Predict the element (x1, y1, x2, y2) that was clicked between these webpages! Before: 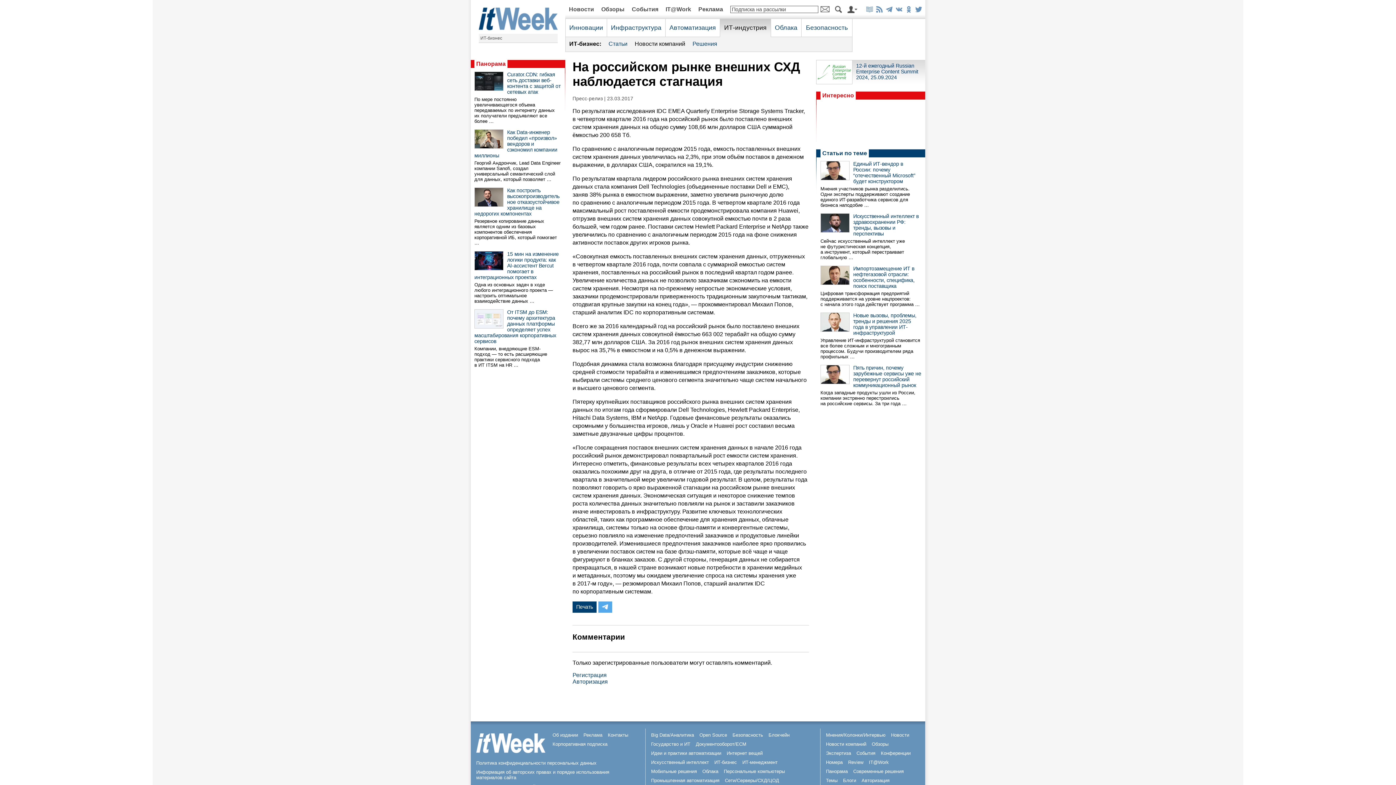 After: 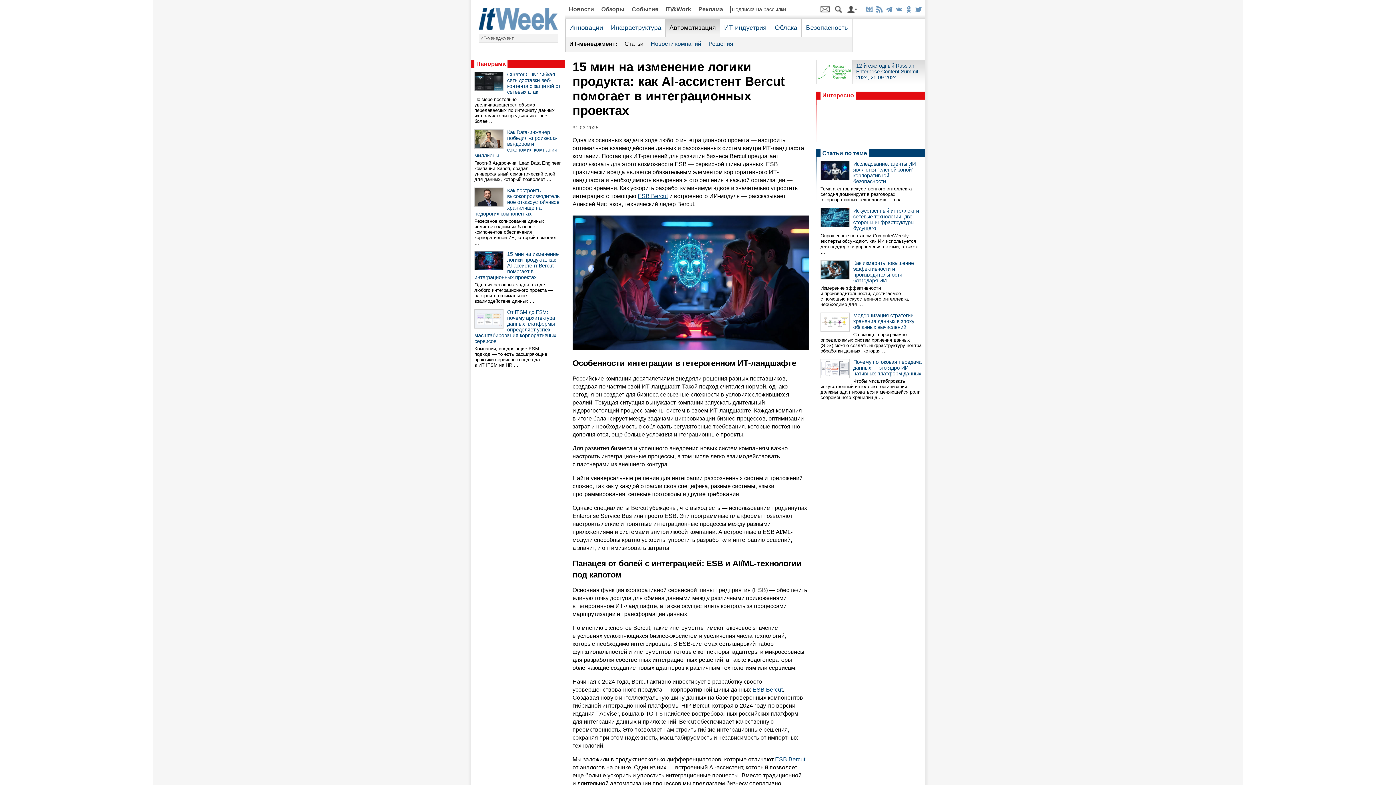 Action: bbox: (474, 265, 503, 271)